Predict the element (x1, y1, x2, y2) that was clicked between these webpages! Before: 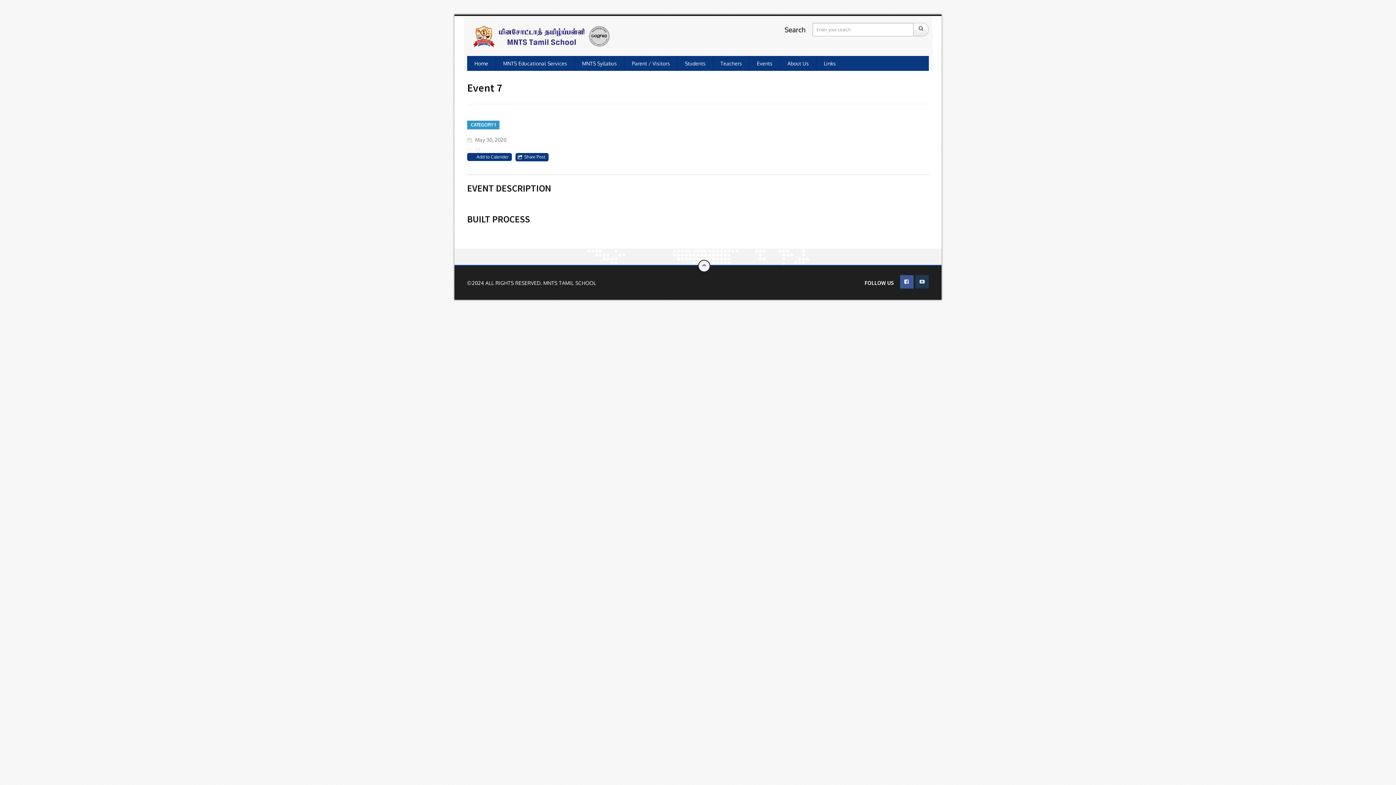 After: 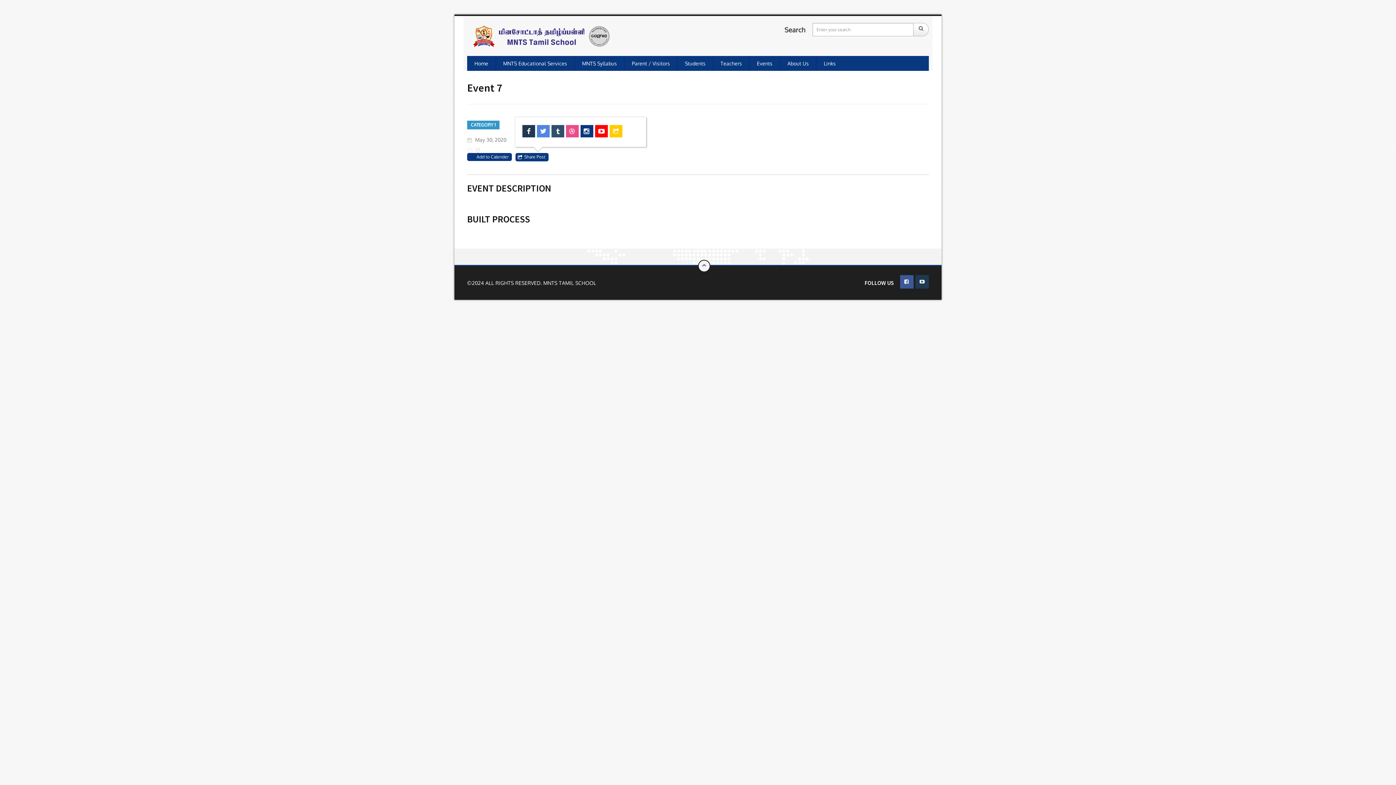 Action: bbox: (515, 153, 548, 161) label: Share Post